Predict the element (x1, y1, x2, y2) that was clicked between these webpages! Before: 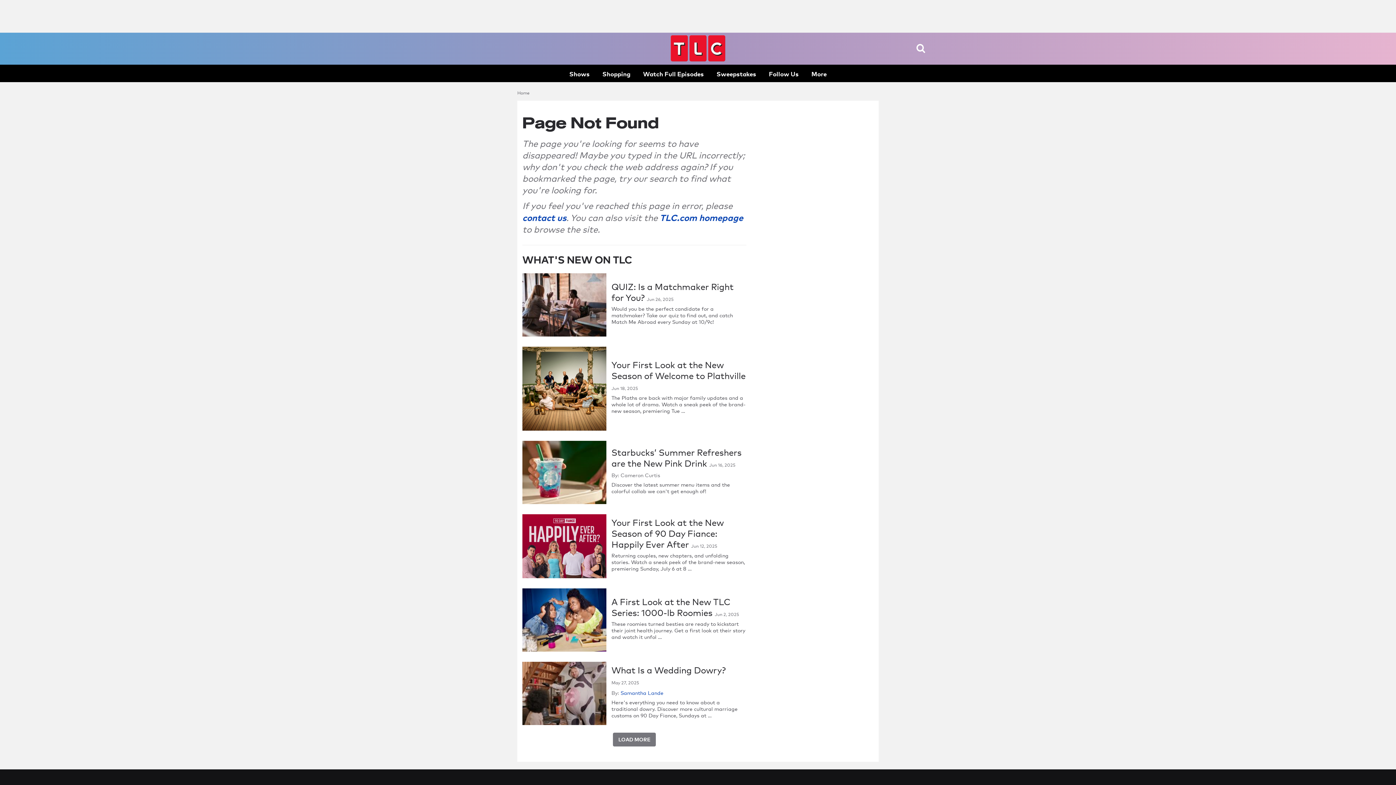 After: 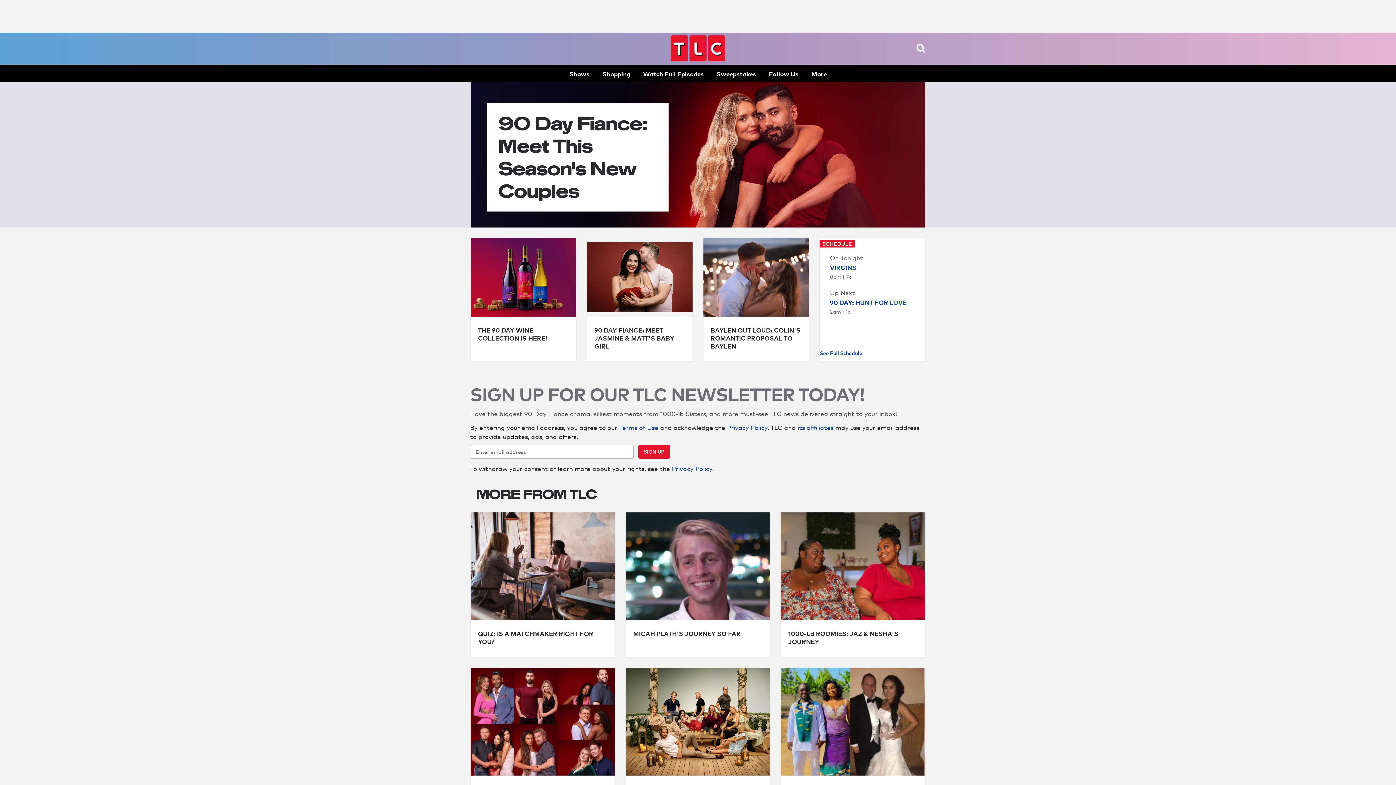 Action: label: go to home page bbox: (670, 54, 725, 62)